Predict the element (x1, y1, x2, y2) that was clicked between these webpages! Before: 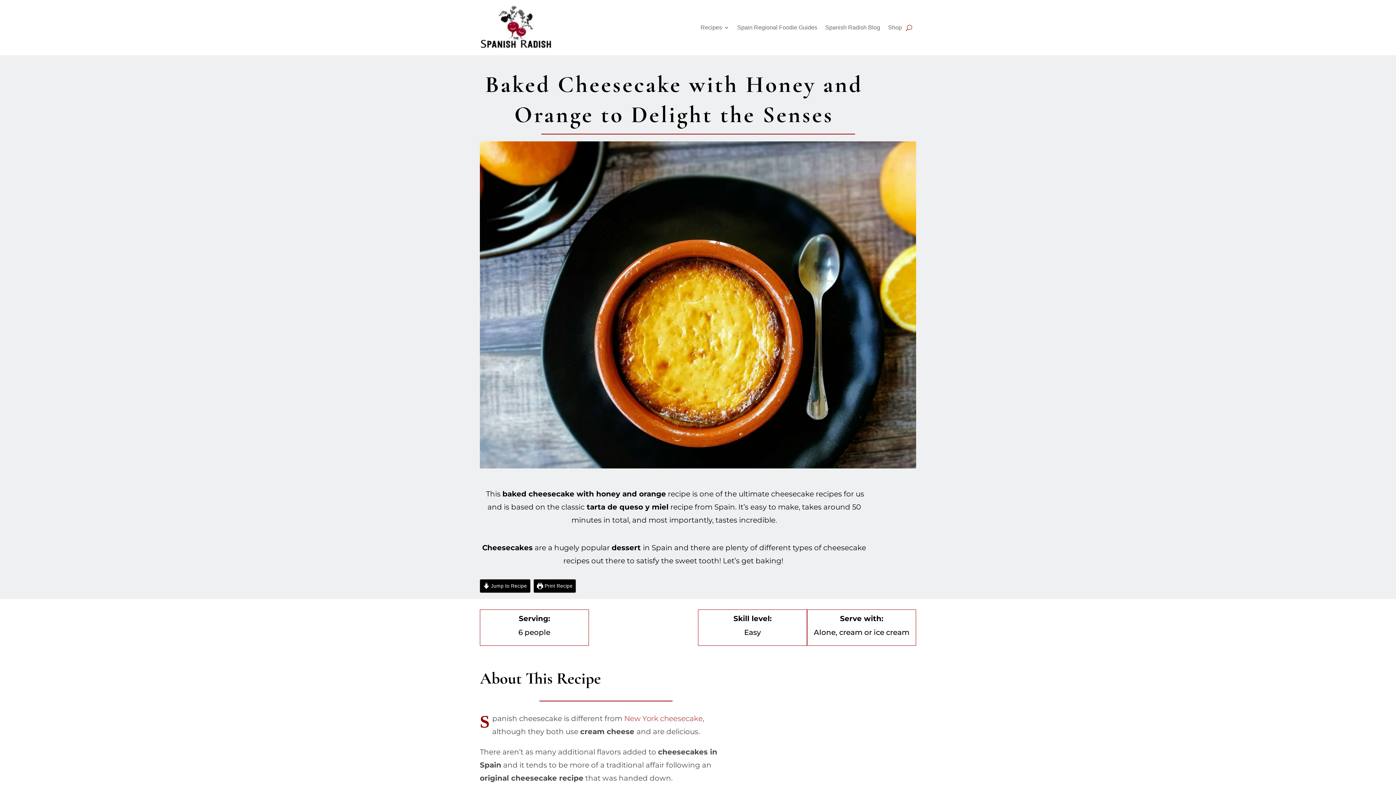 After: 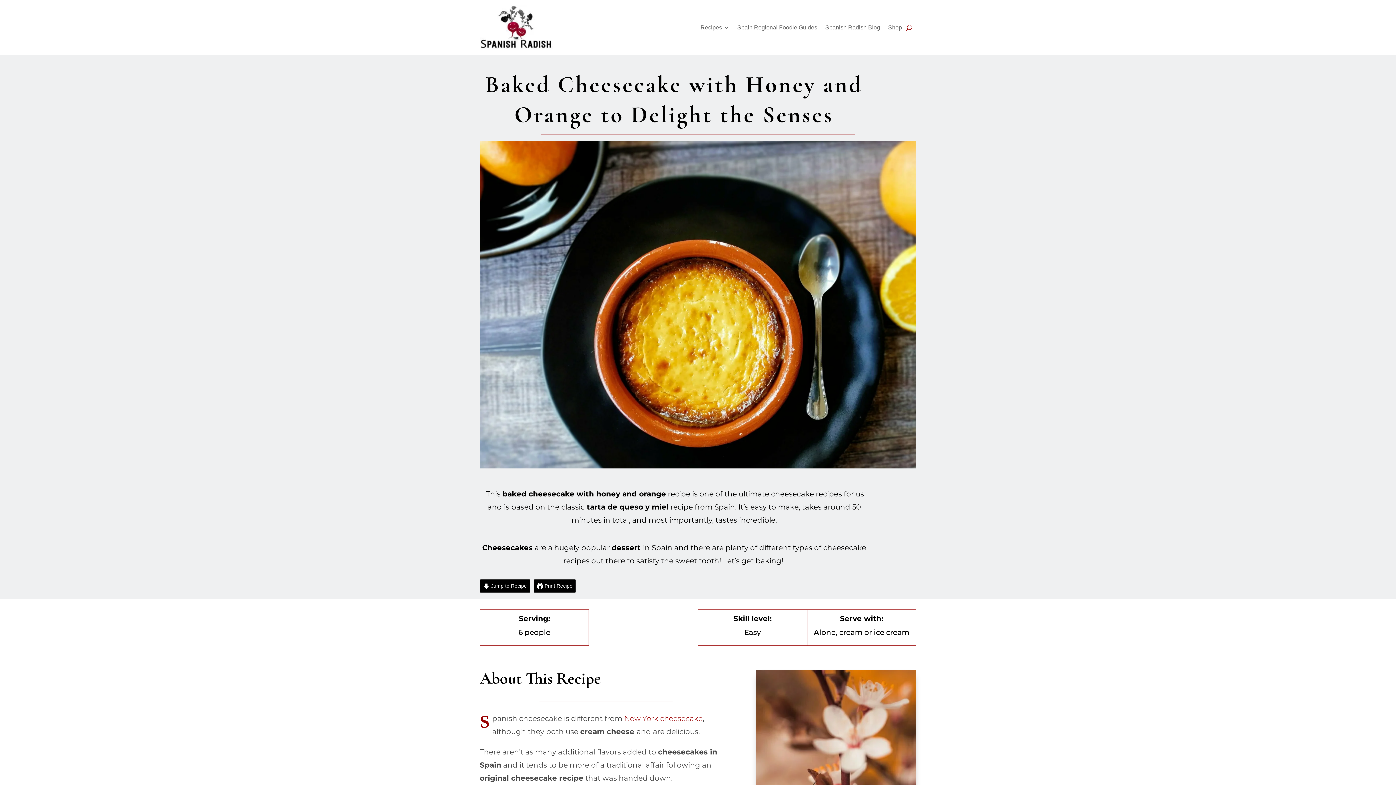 Action: bbox: (533, 579, 576, 593) label:  Print Recipe